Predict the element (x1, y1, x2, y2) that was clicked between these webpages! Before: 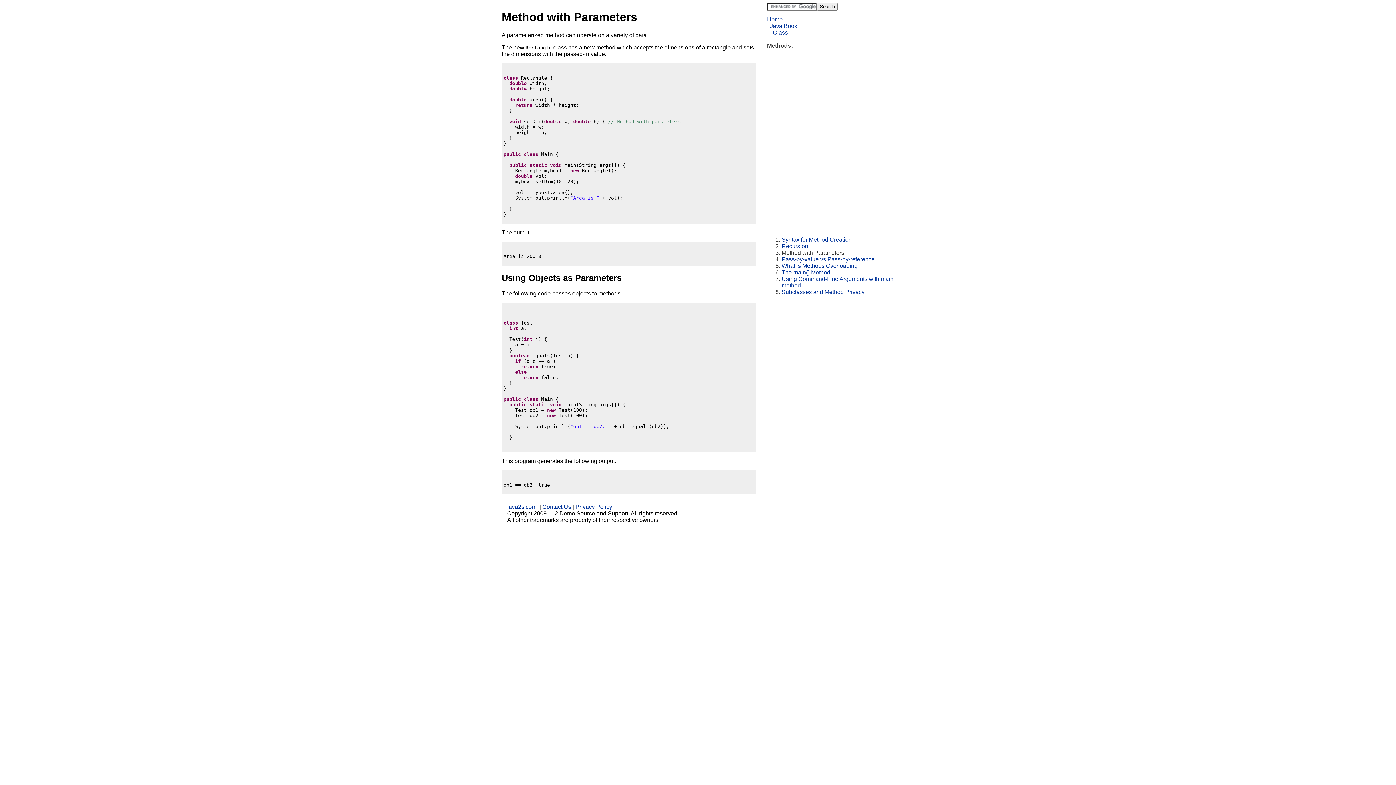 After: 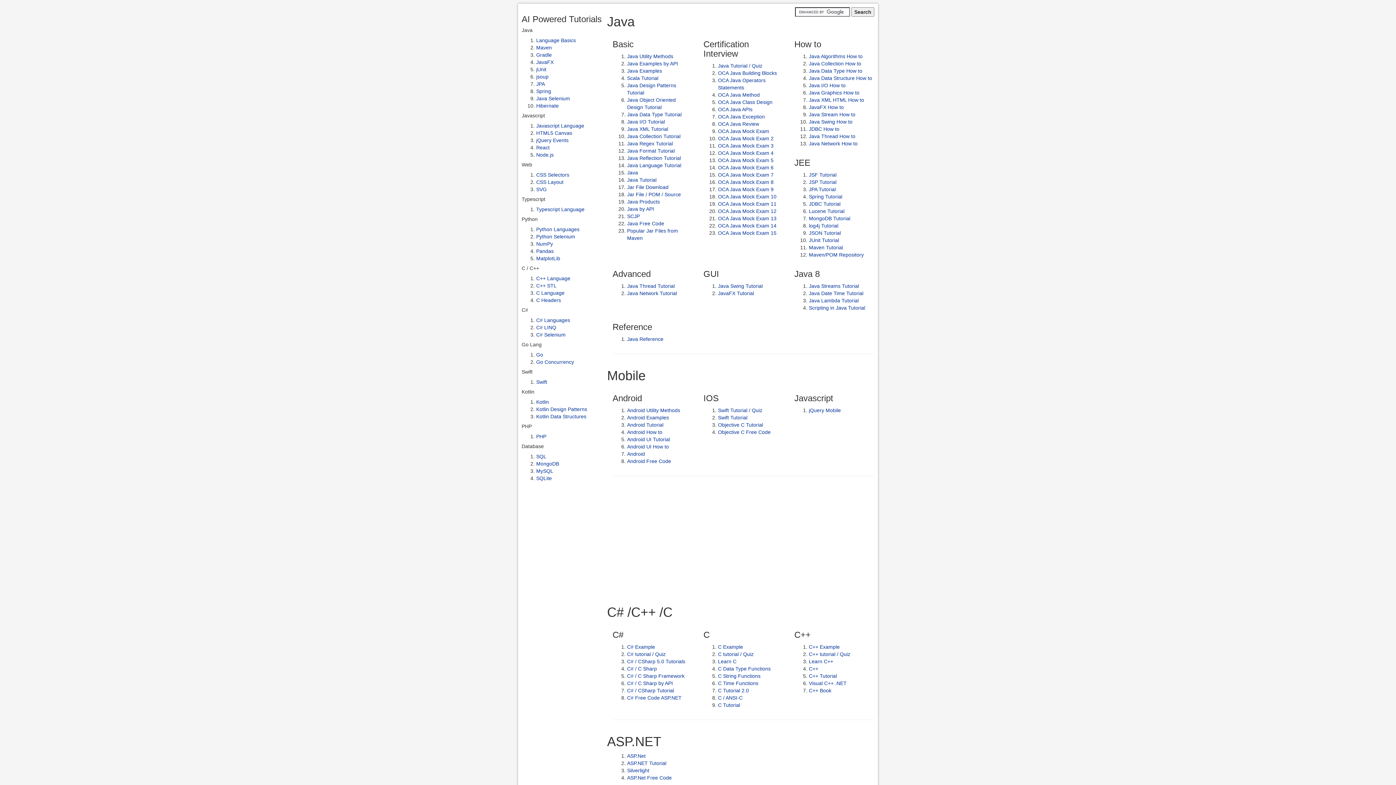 Action: bbox: (767, 16, 782, 22) label: Home